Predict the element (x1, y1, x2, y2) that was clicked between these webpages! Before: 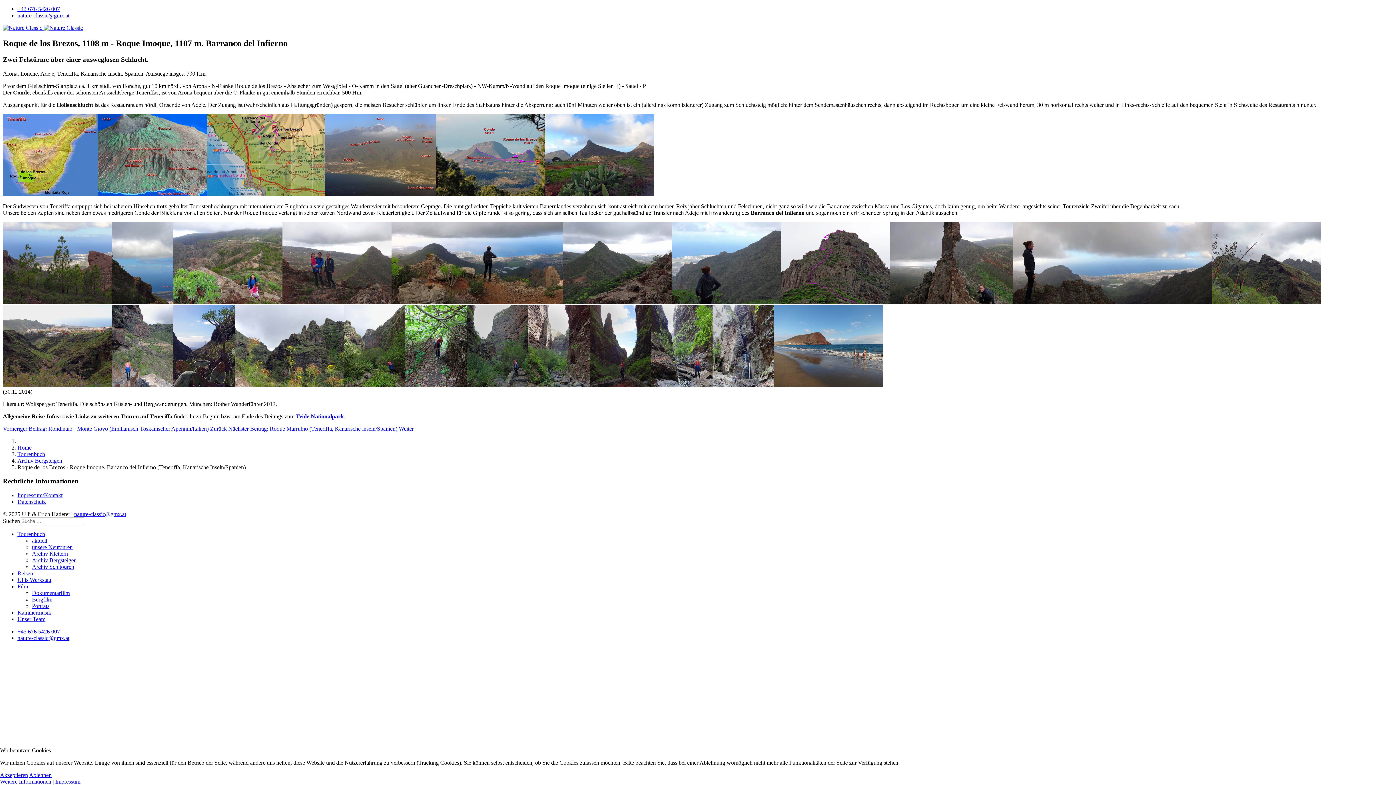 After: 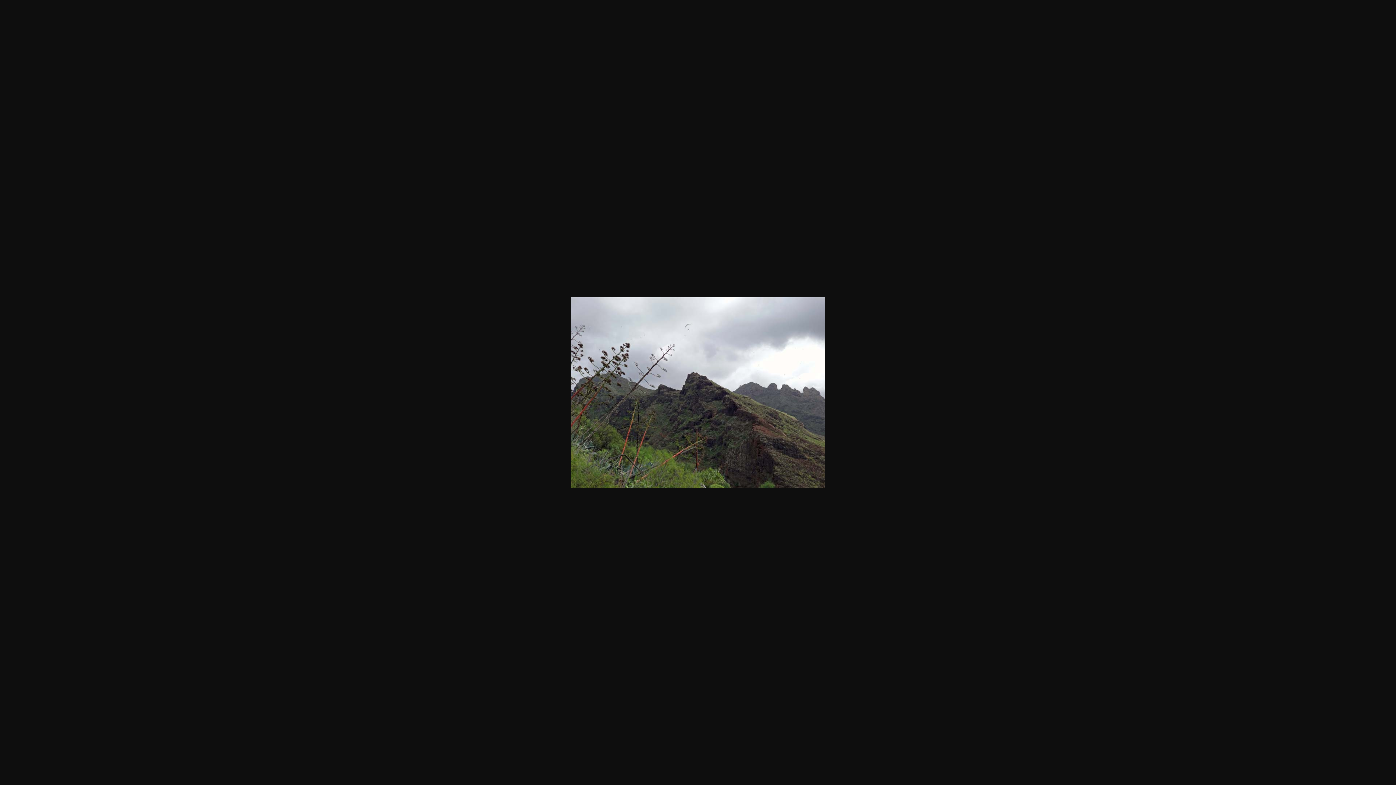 Action: bbox: (1212, 298, 1321, 304)